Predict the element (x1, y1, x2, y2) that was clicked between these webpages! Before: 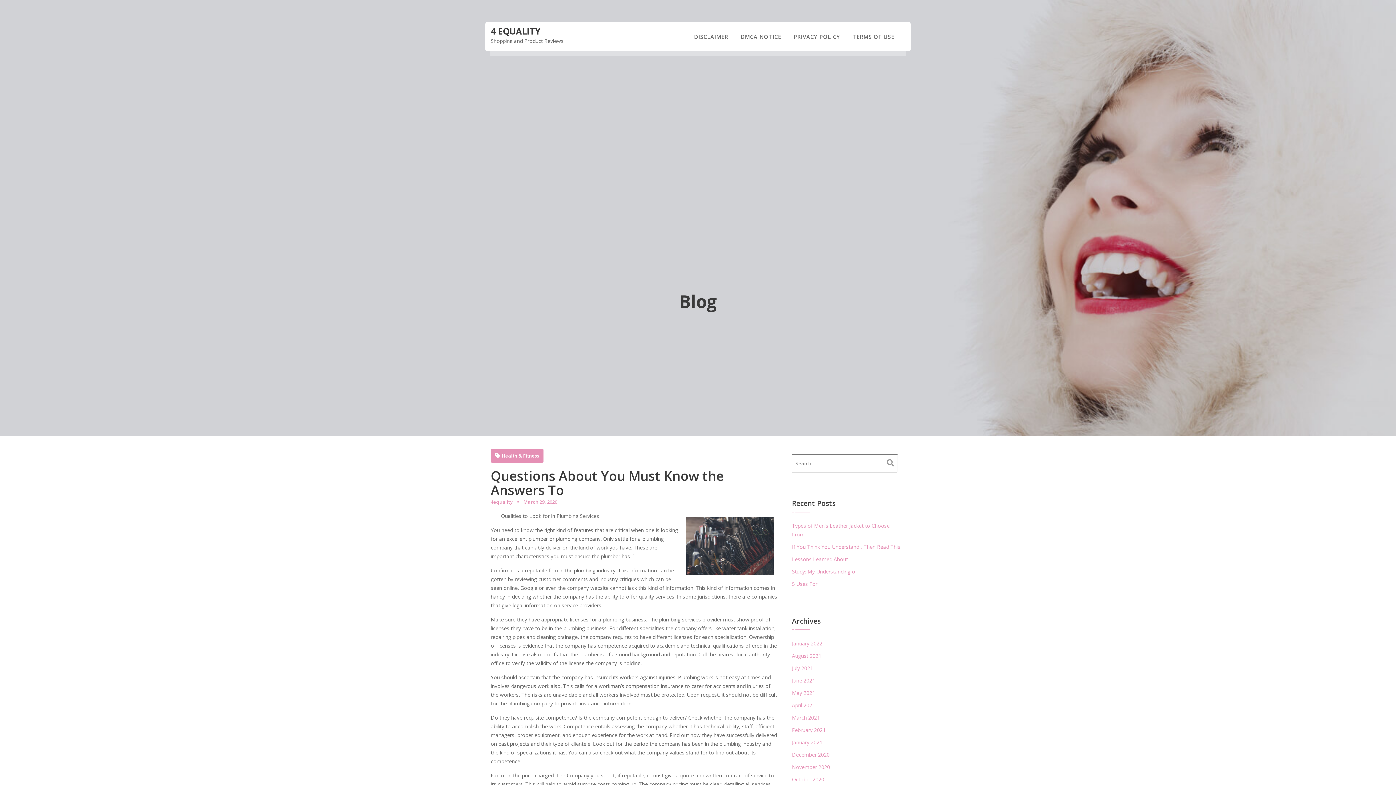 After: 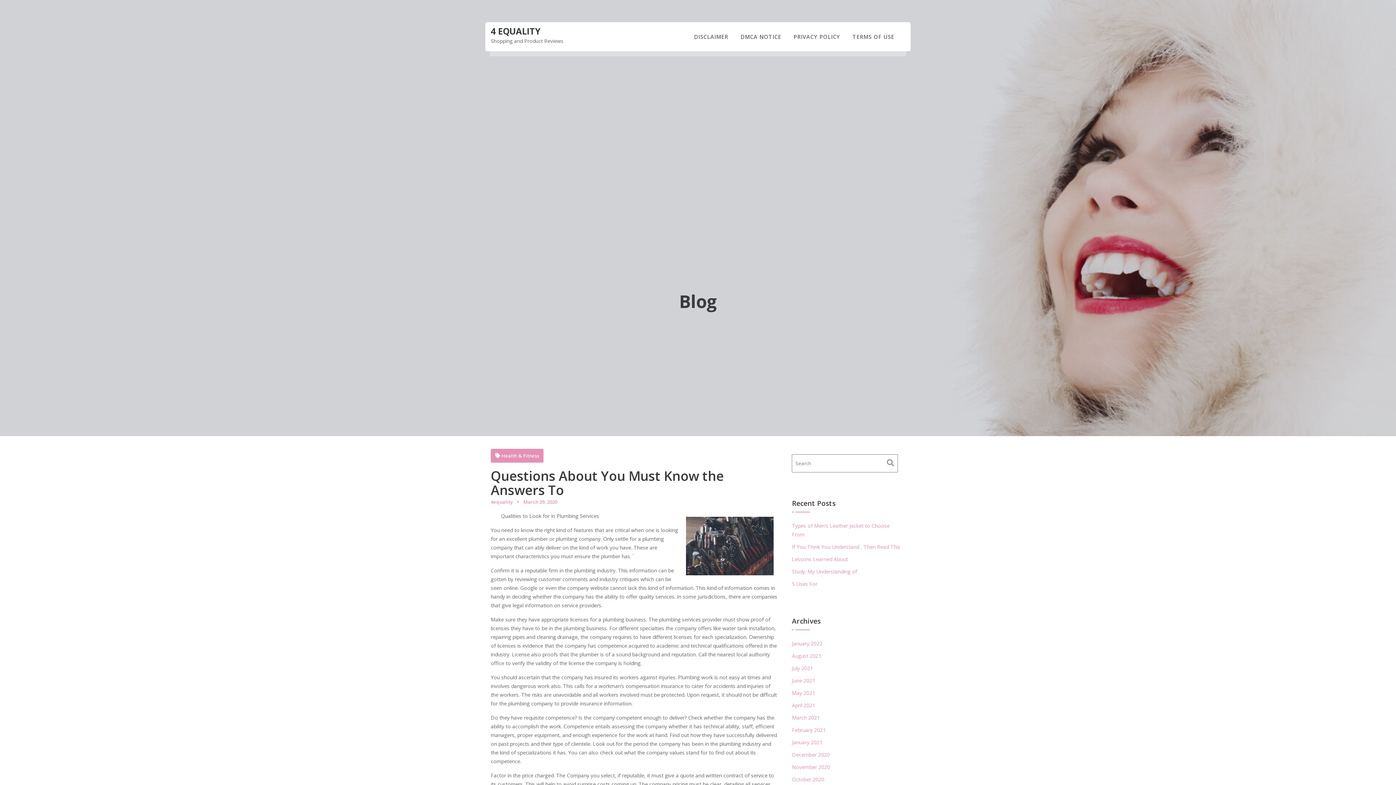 Action: bbox: (523, 498, 557, 505) label: March 29, 2020